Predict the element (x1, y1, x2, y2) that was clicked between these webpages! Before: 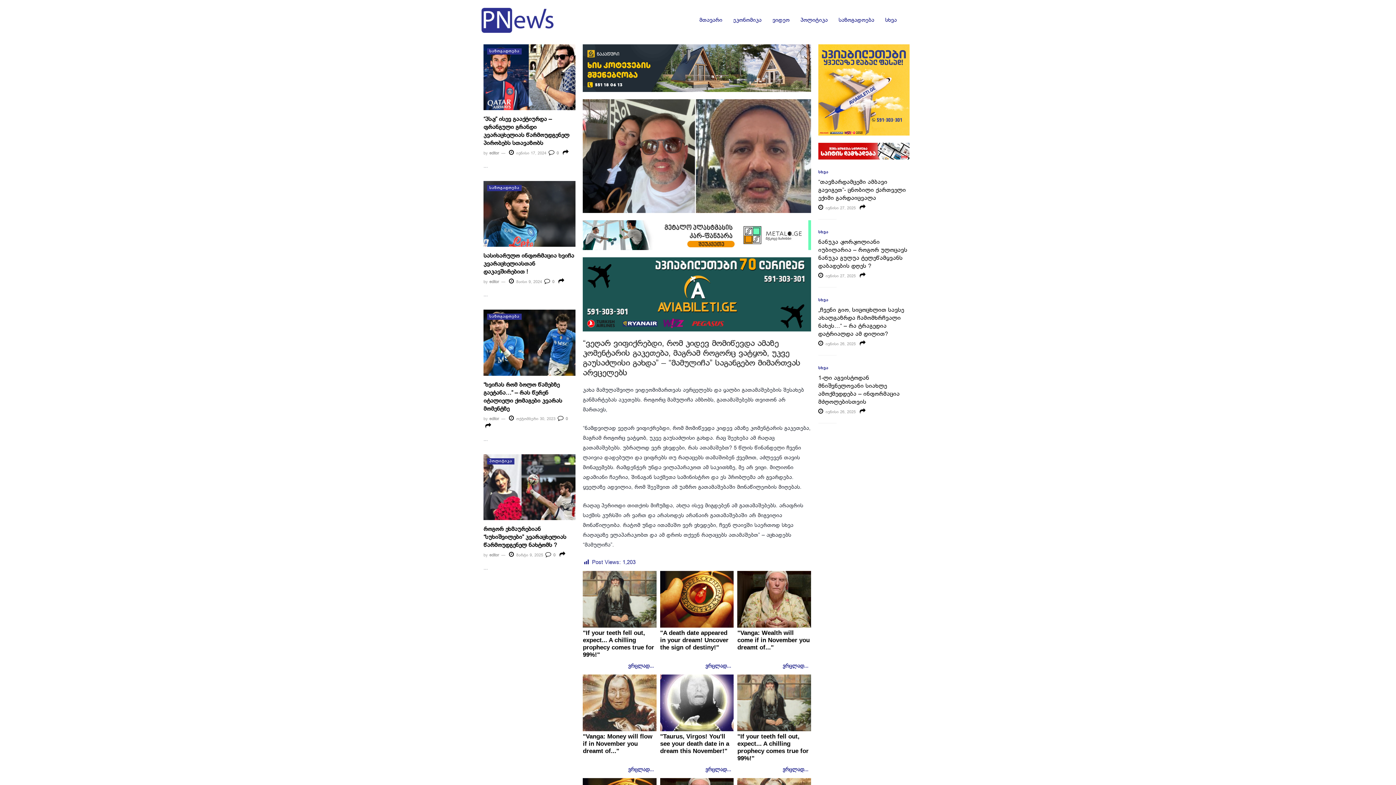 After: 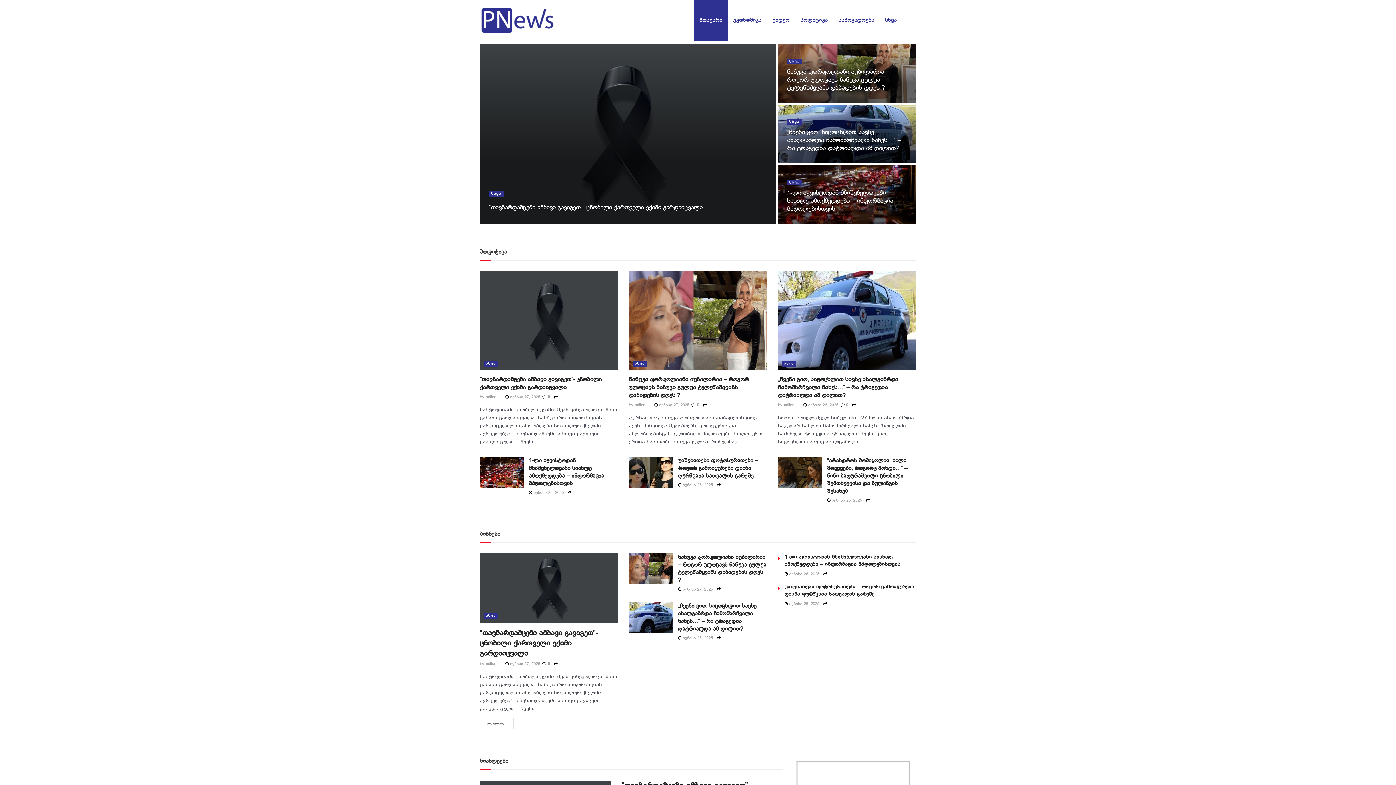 Action: bbox: (480, 17, 556, 22)